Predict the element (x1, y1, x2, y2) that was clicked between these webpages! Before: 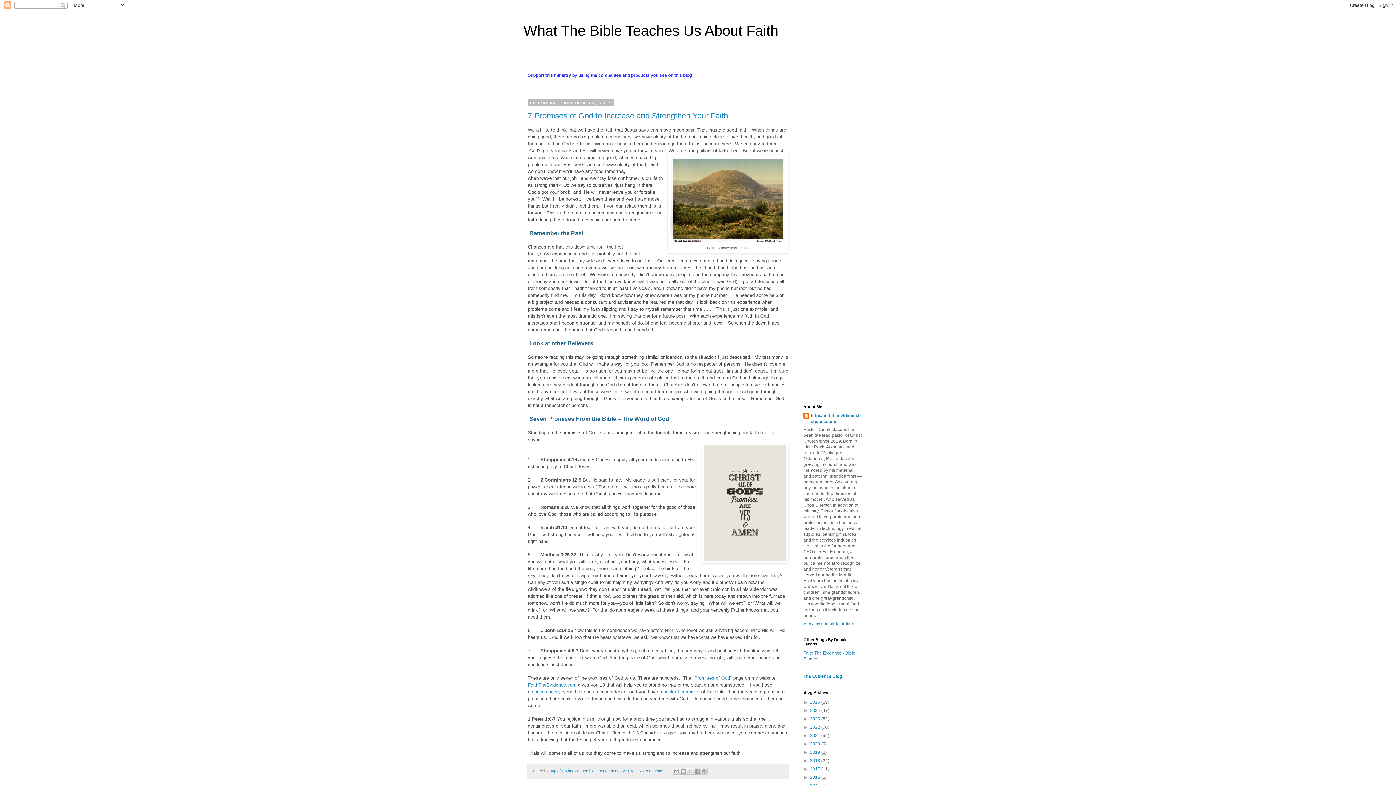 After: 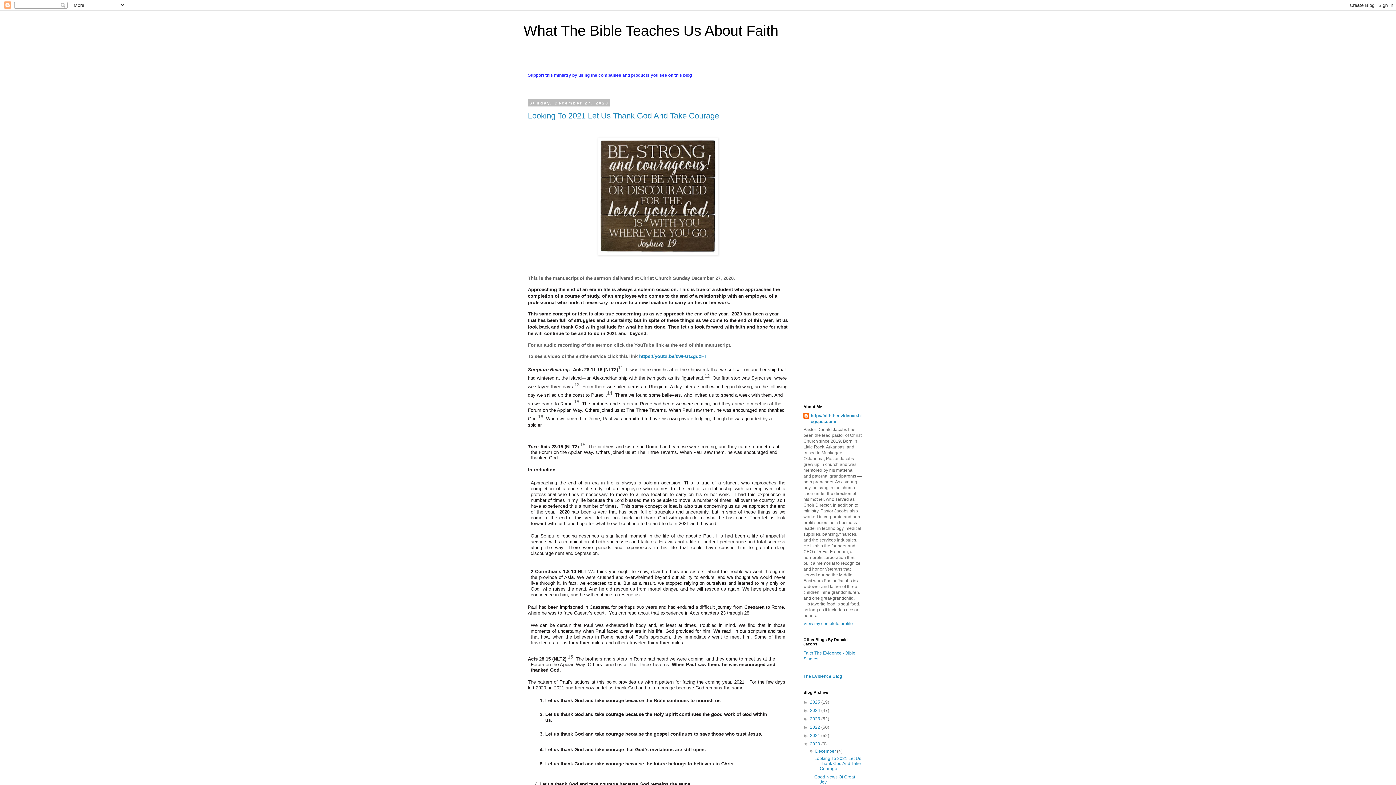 Action: bbox: (810, 741, 821, 746) label: 2020 